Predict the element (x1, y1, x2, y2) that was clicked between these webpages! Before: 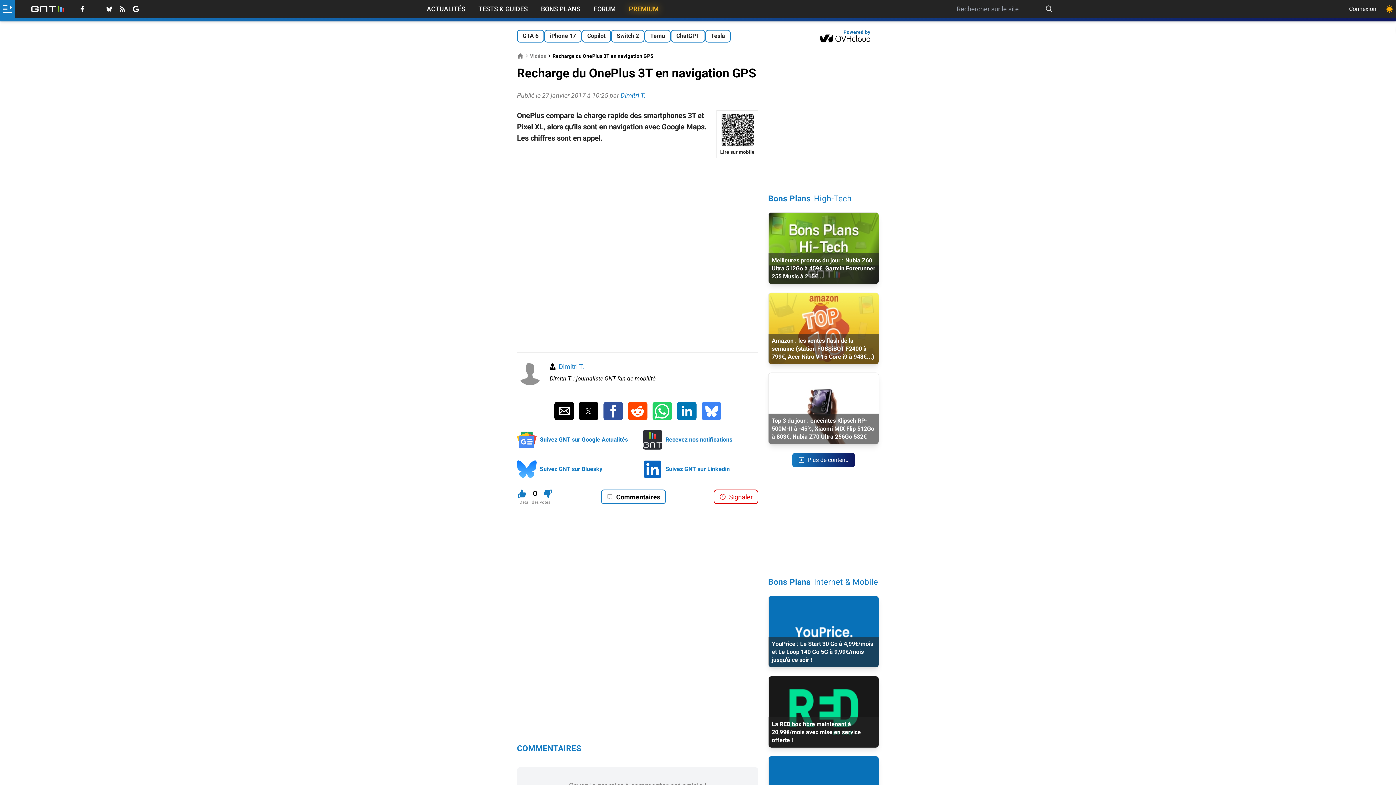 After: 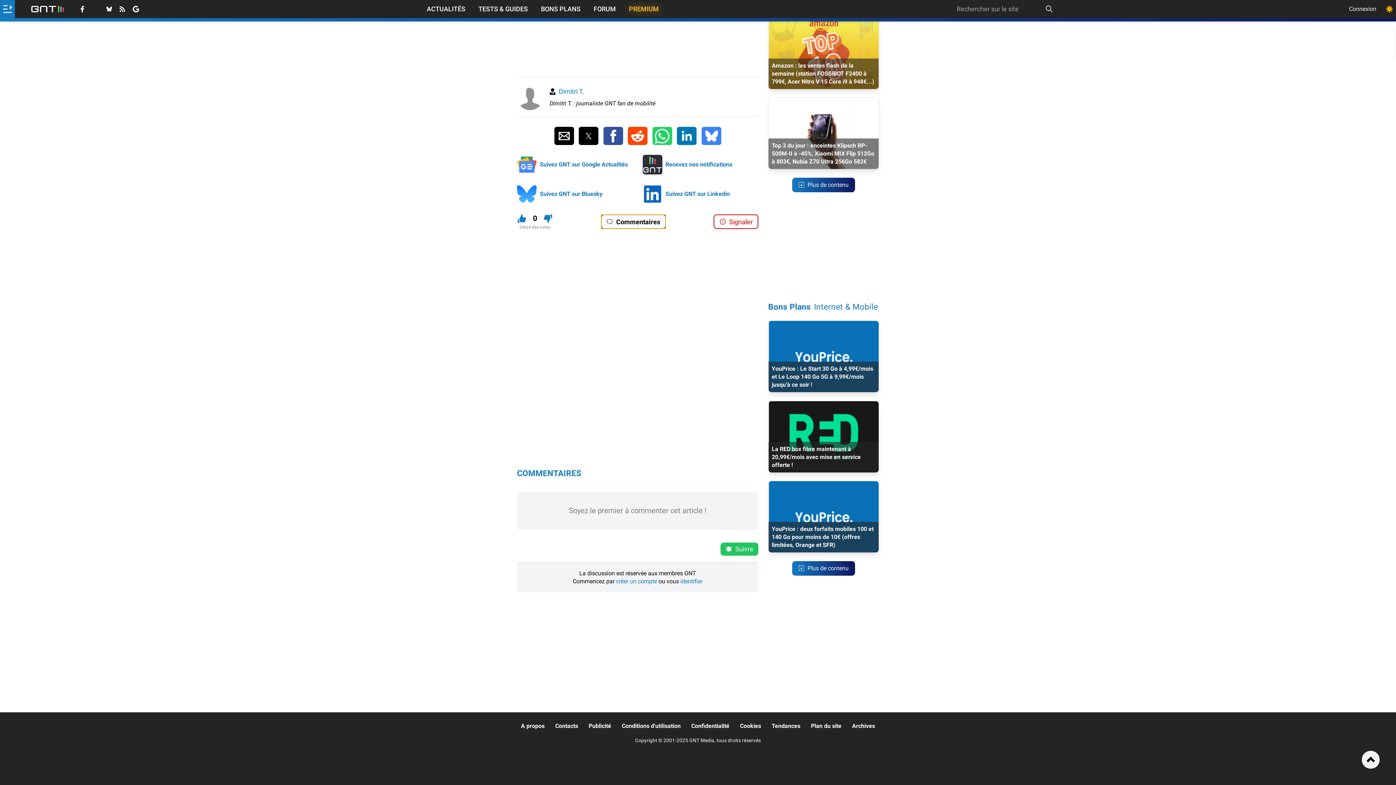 Action: bbox: (600, 489, 666, 504) label: Commentaires